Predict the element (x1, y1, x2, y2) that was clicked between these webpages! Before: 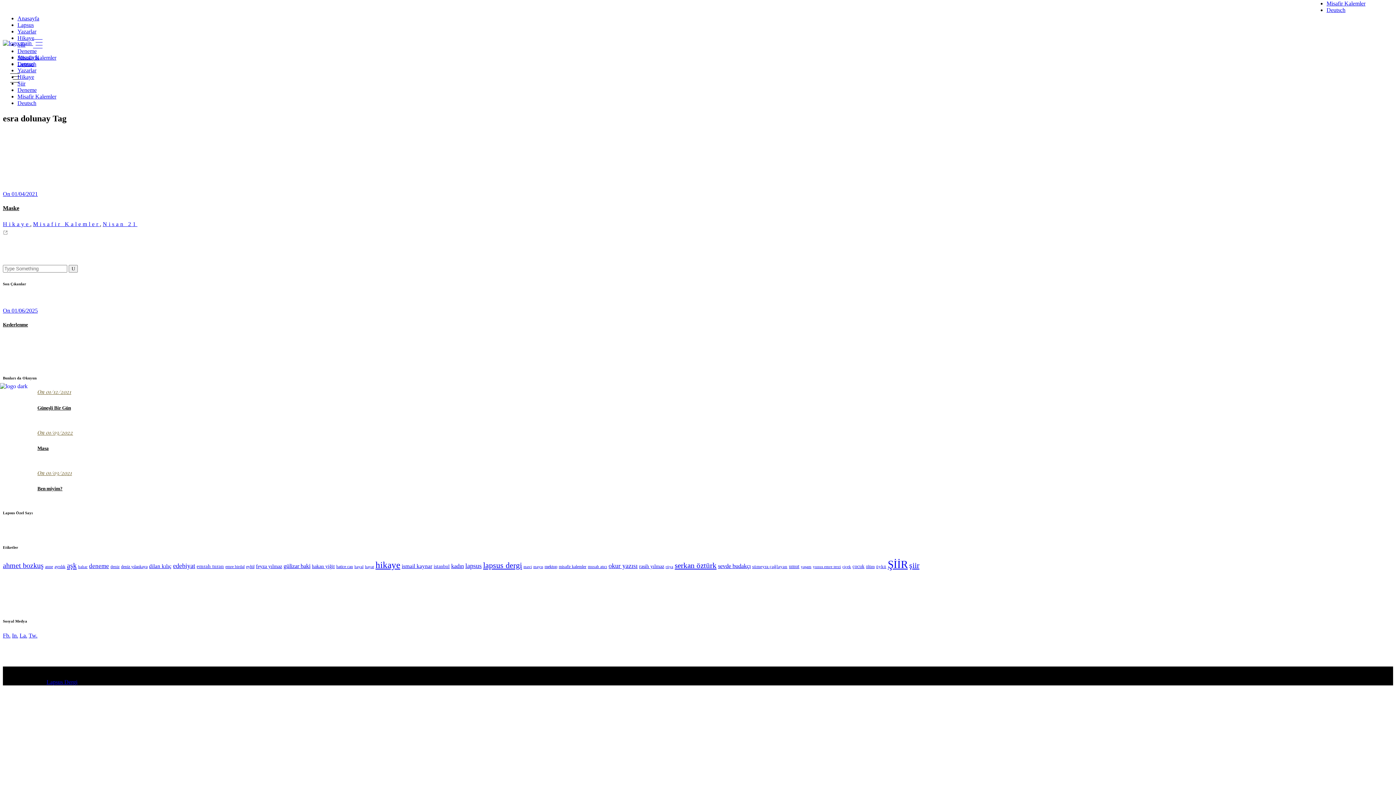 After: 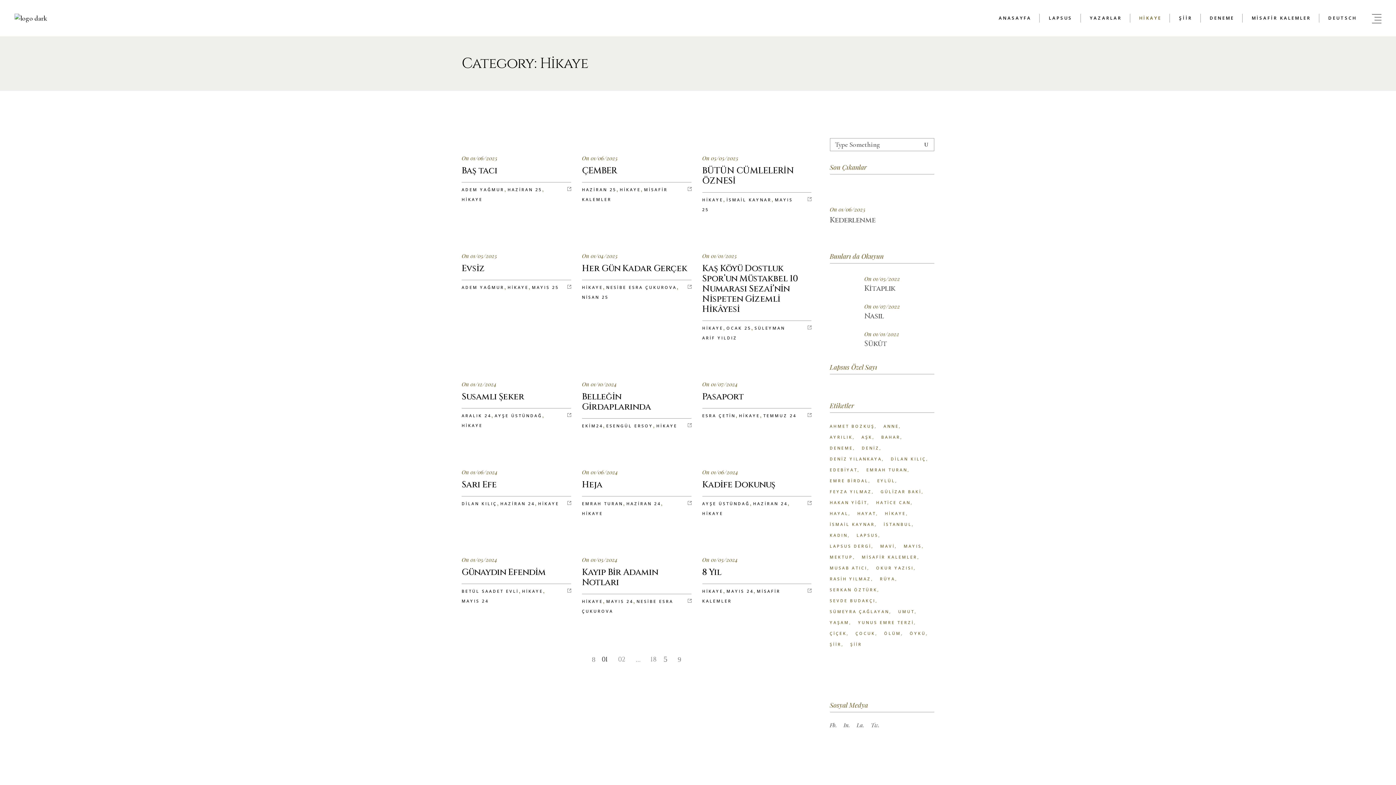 Action: bbox: (17, 34, 34, 41) label: Hikaye